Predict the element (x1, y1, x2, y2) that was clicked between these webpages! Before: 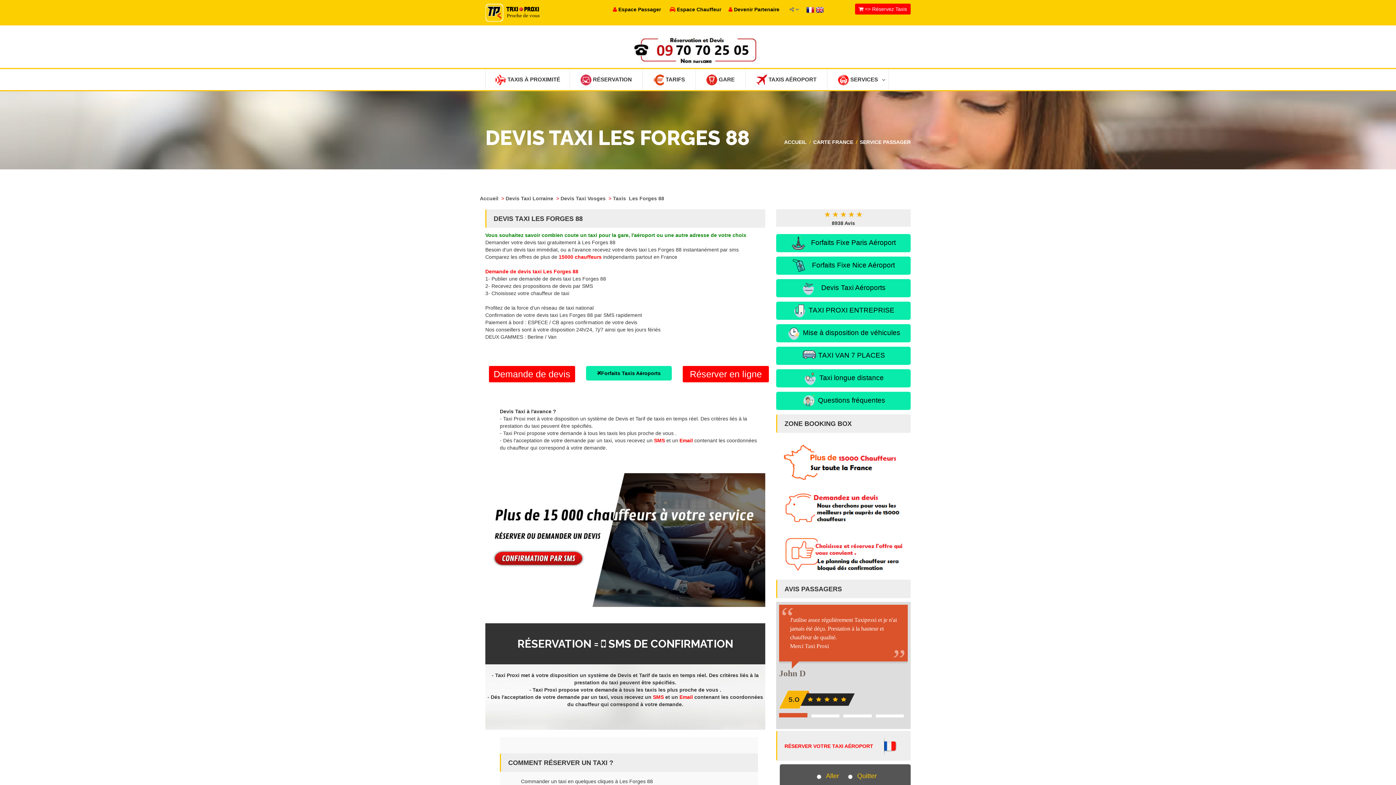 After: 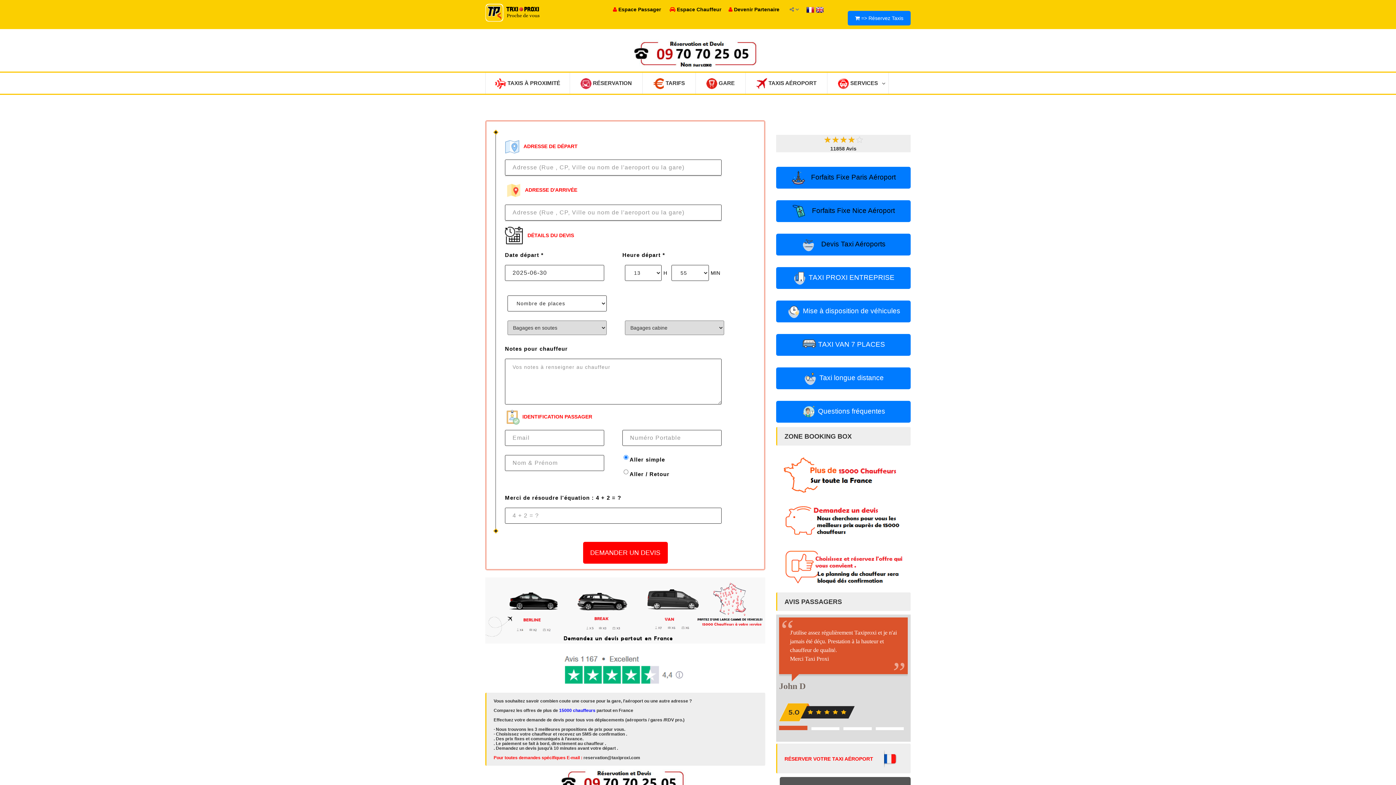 Action: label: Demande de devis bbox: (489, 366, 575, 382)